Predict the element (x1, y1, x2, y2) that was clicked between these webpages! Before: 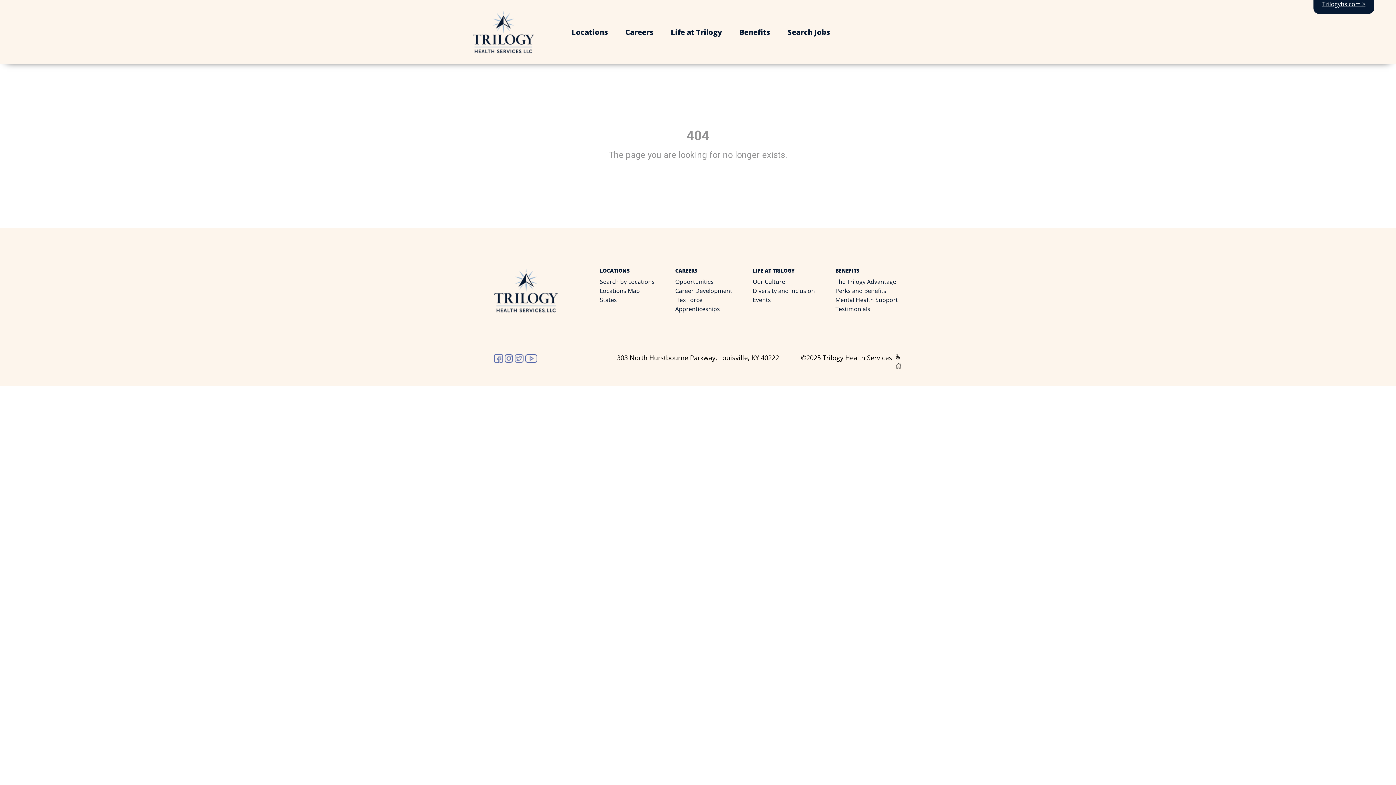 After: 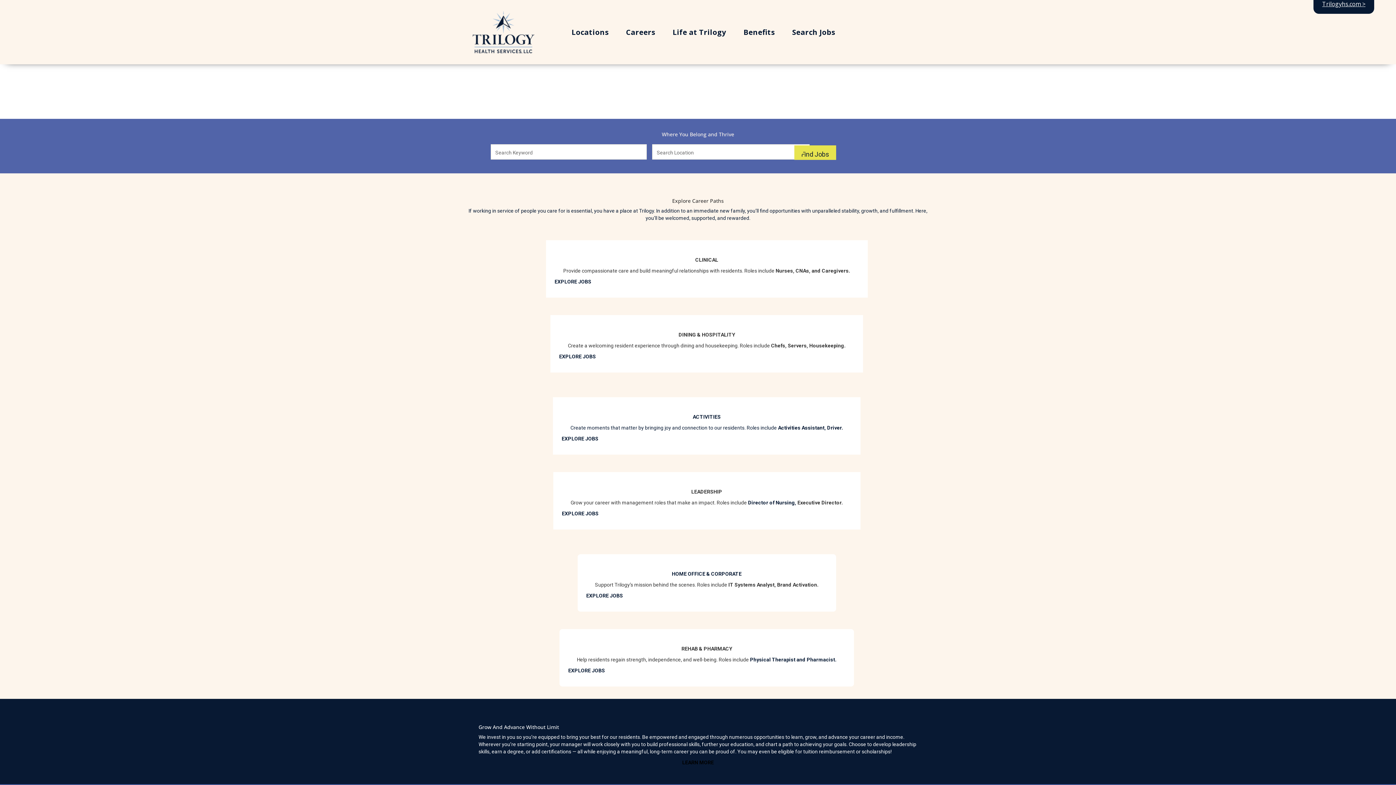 Action: bbox: (616, 27, 662, 37) label: Careers